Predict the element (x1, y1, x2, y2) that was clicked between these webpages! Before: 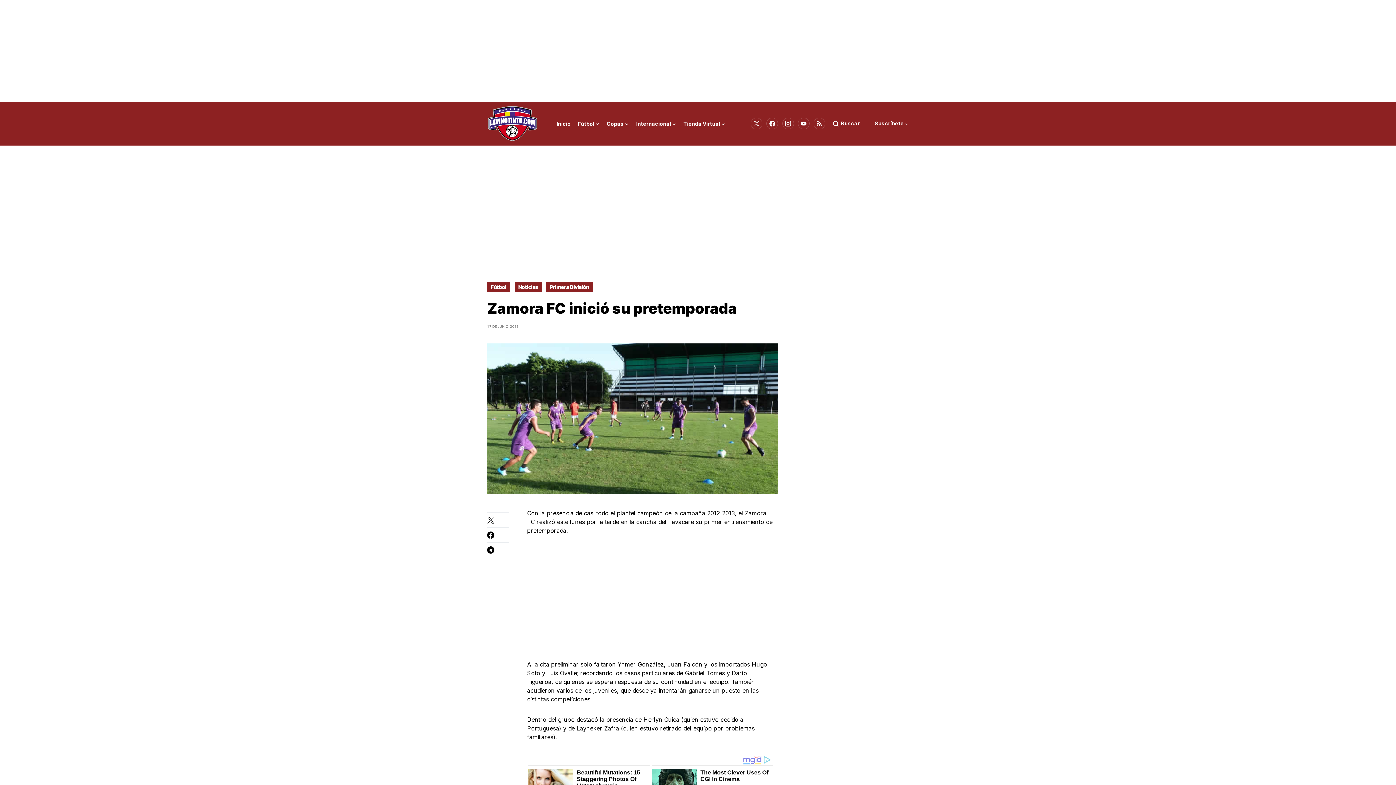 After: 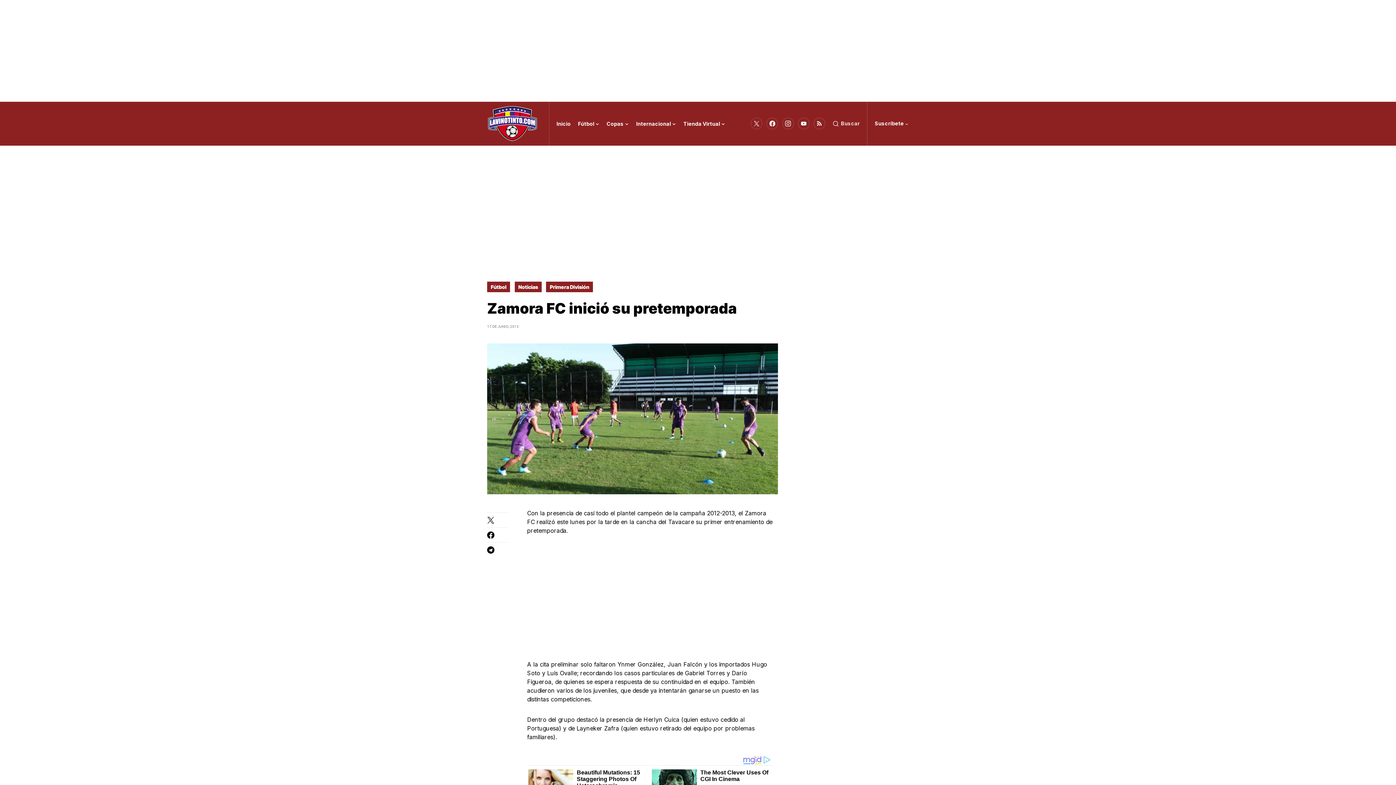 Action: bbox: (832, 101, 860, 145) label: Buscar